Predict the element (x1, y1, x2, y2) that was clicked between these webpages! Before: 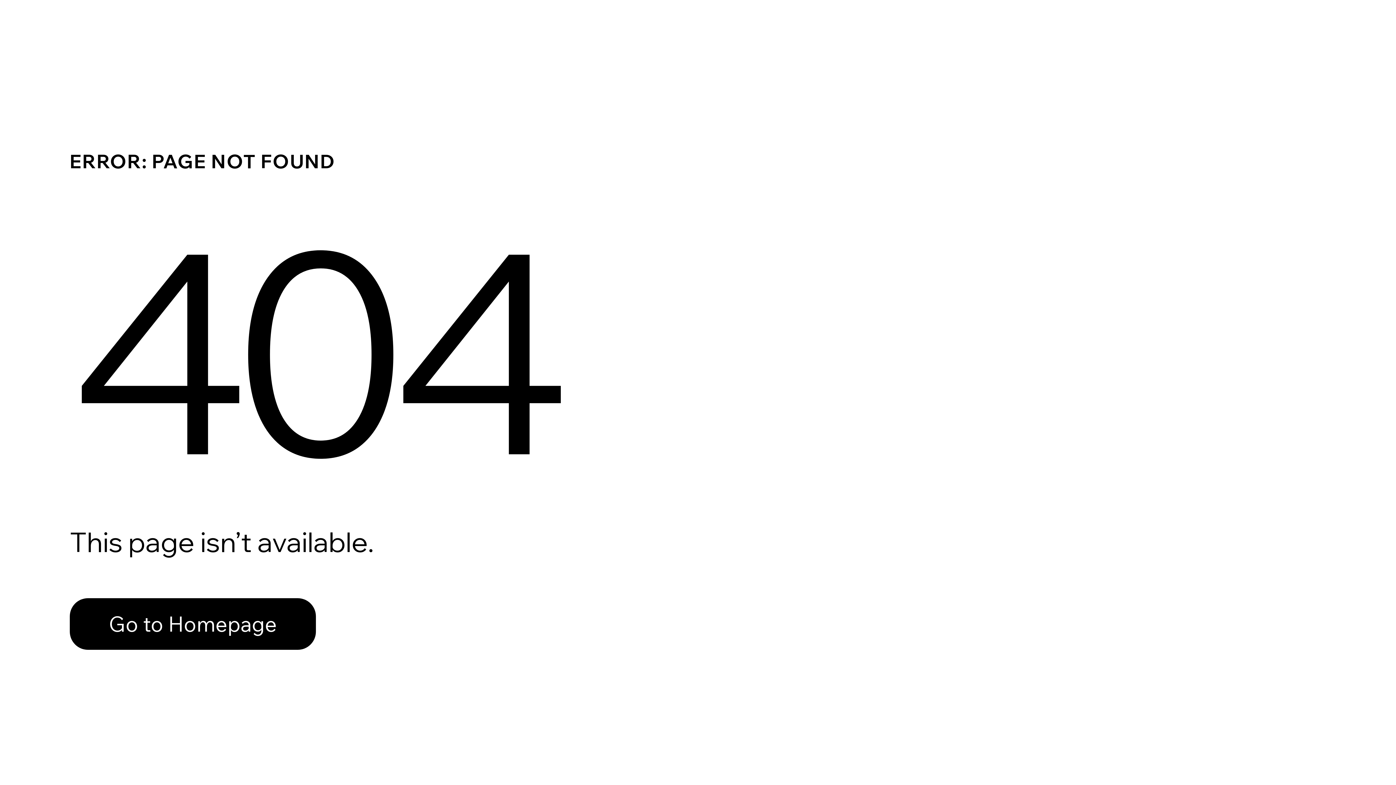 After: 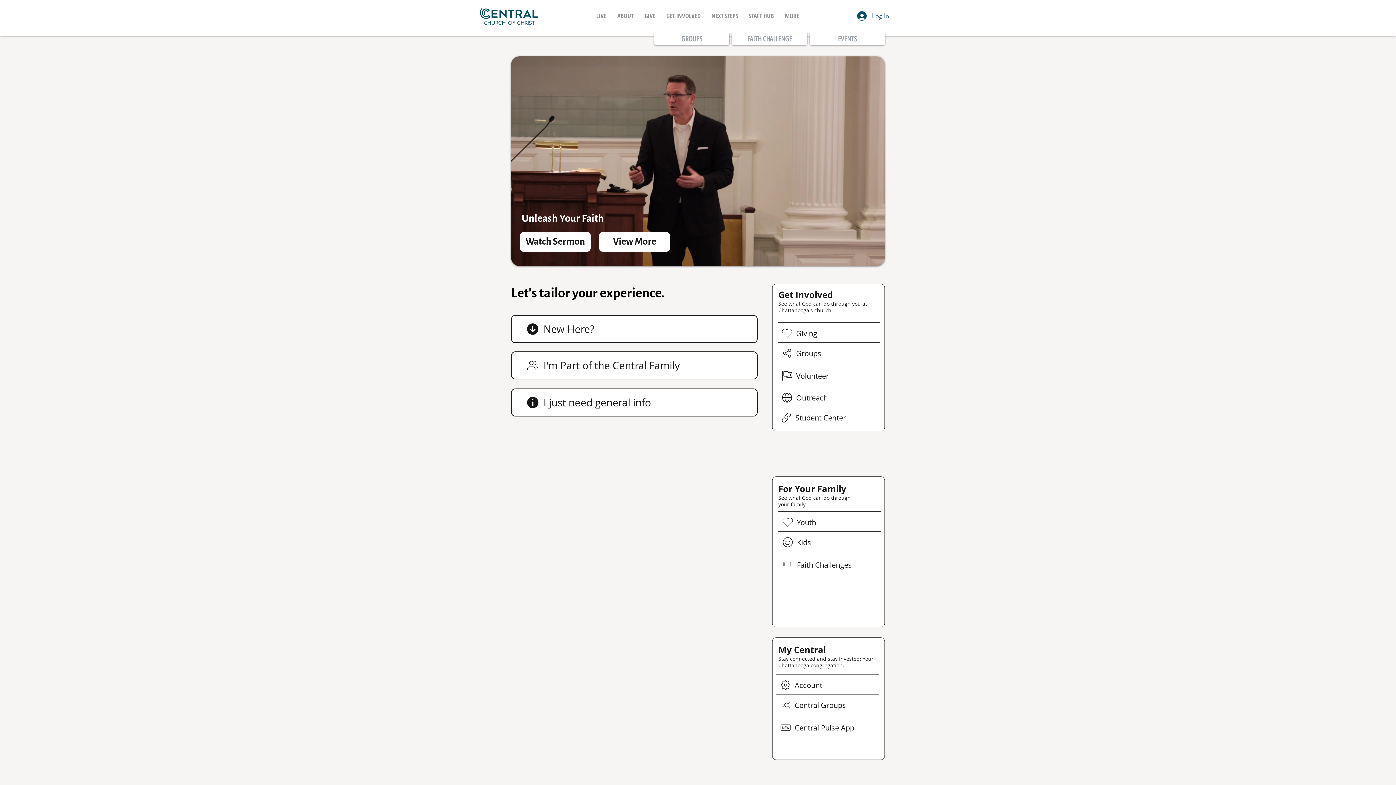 Action: bbox: (69, 598, 316, 650) label: Go to Homepage